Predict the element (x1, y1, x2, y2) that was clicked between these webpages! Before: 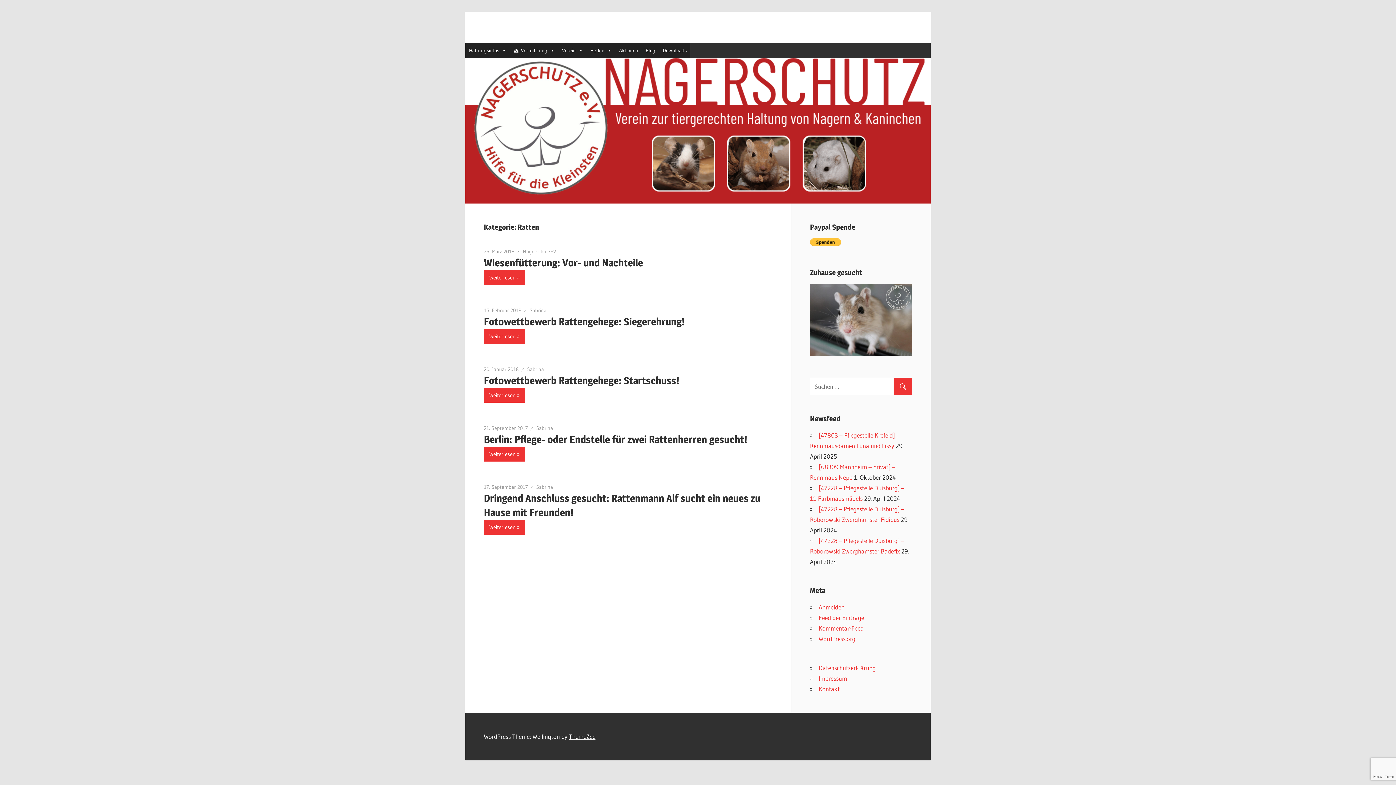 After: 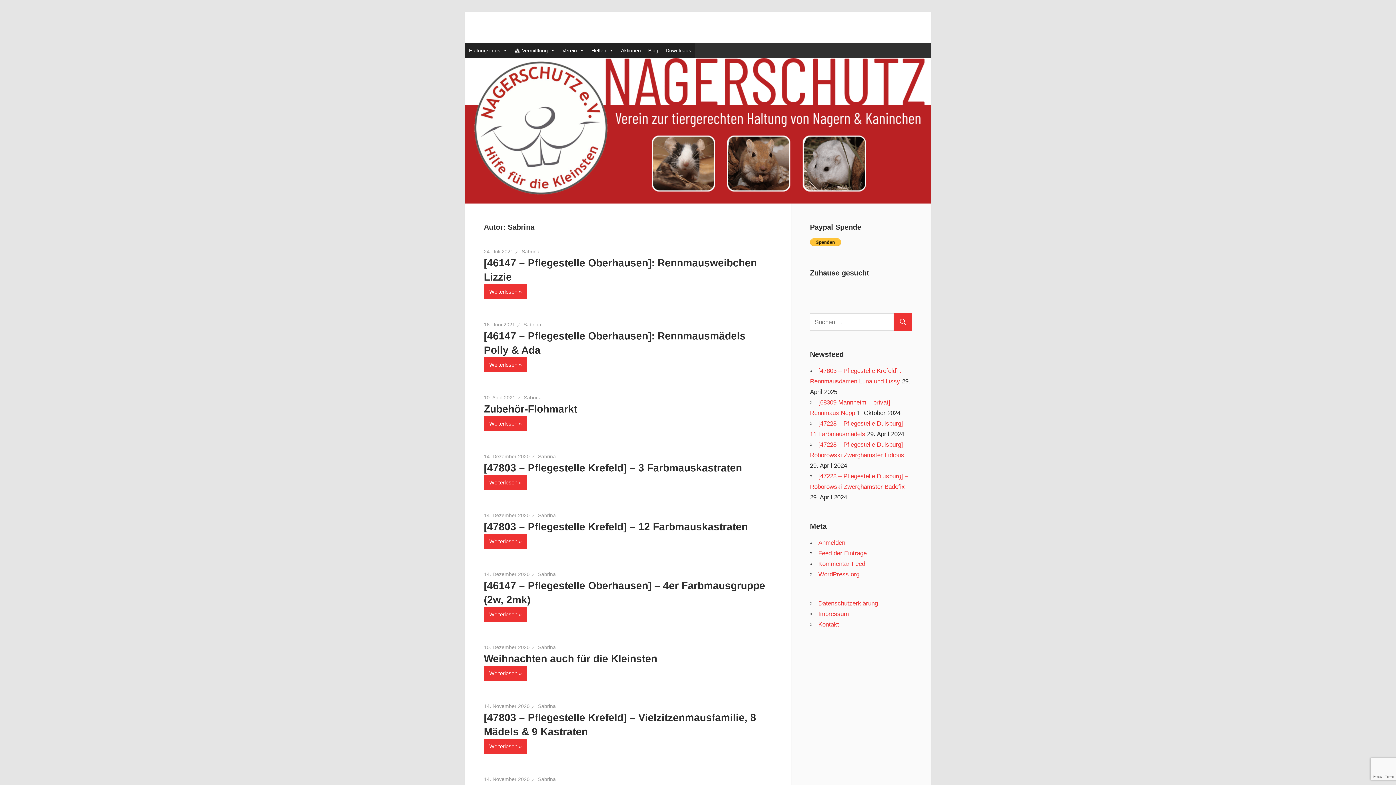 Action: label: Sabrina bbox: (527, 366, 544, 372)